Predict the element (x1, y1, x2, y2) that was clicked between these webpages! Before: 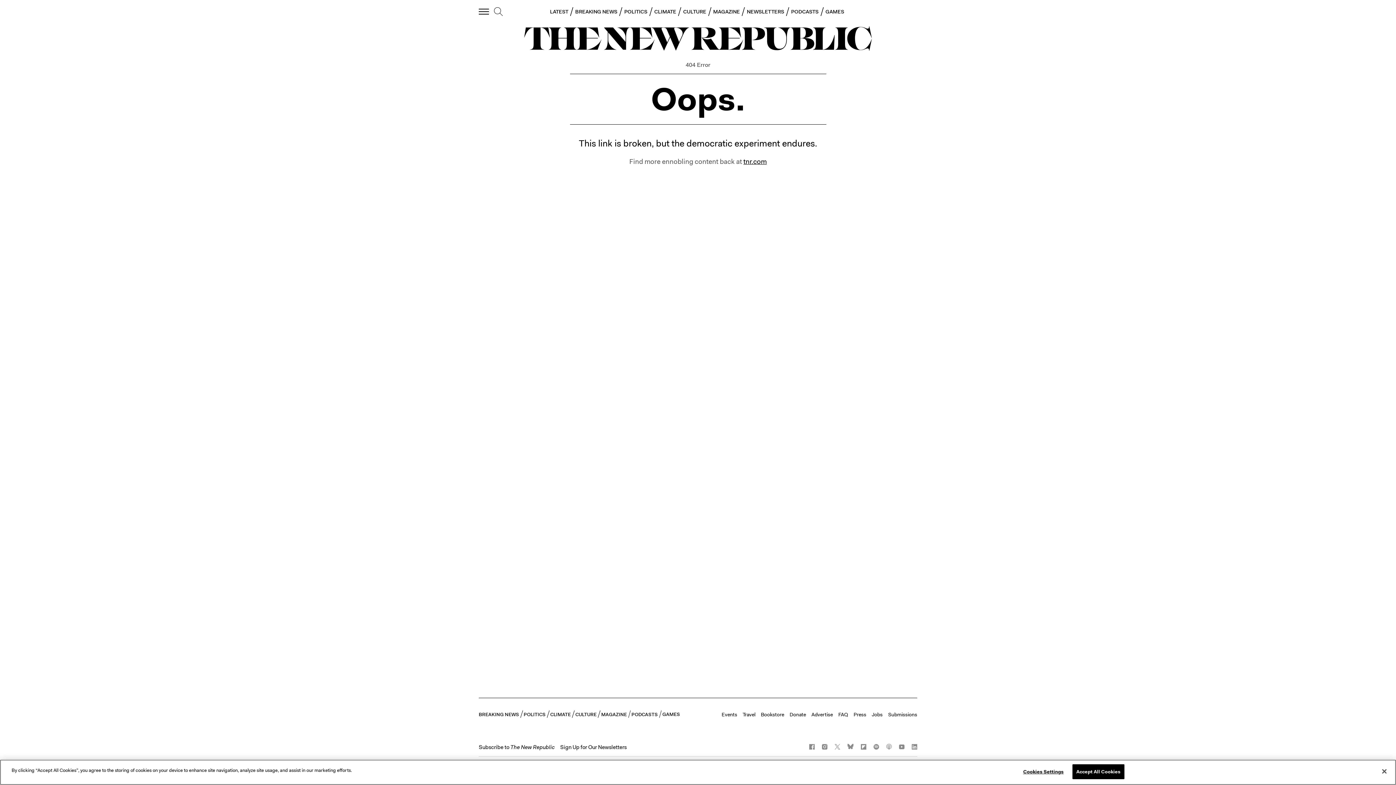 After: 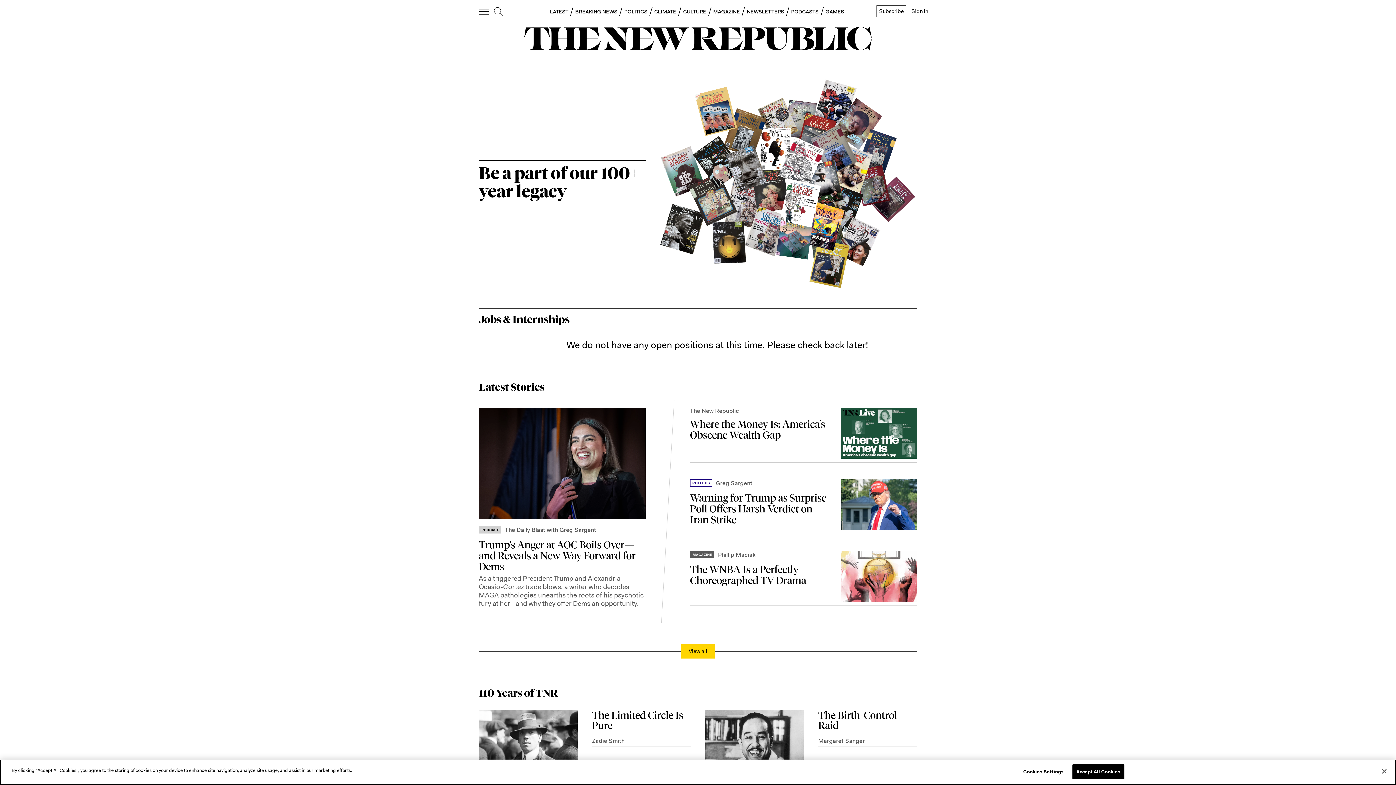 Action: label: Jobs bbox: (872, 711, 882, 718)